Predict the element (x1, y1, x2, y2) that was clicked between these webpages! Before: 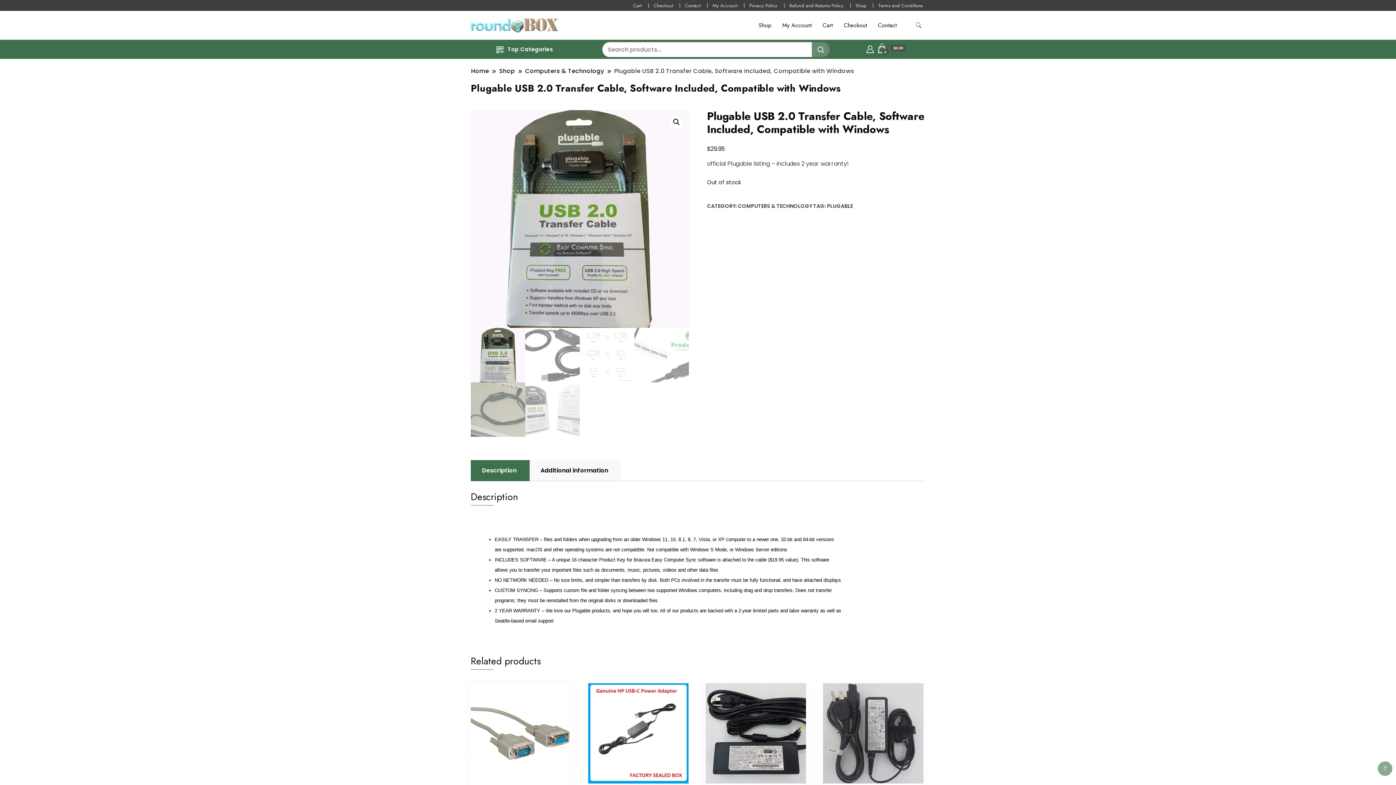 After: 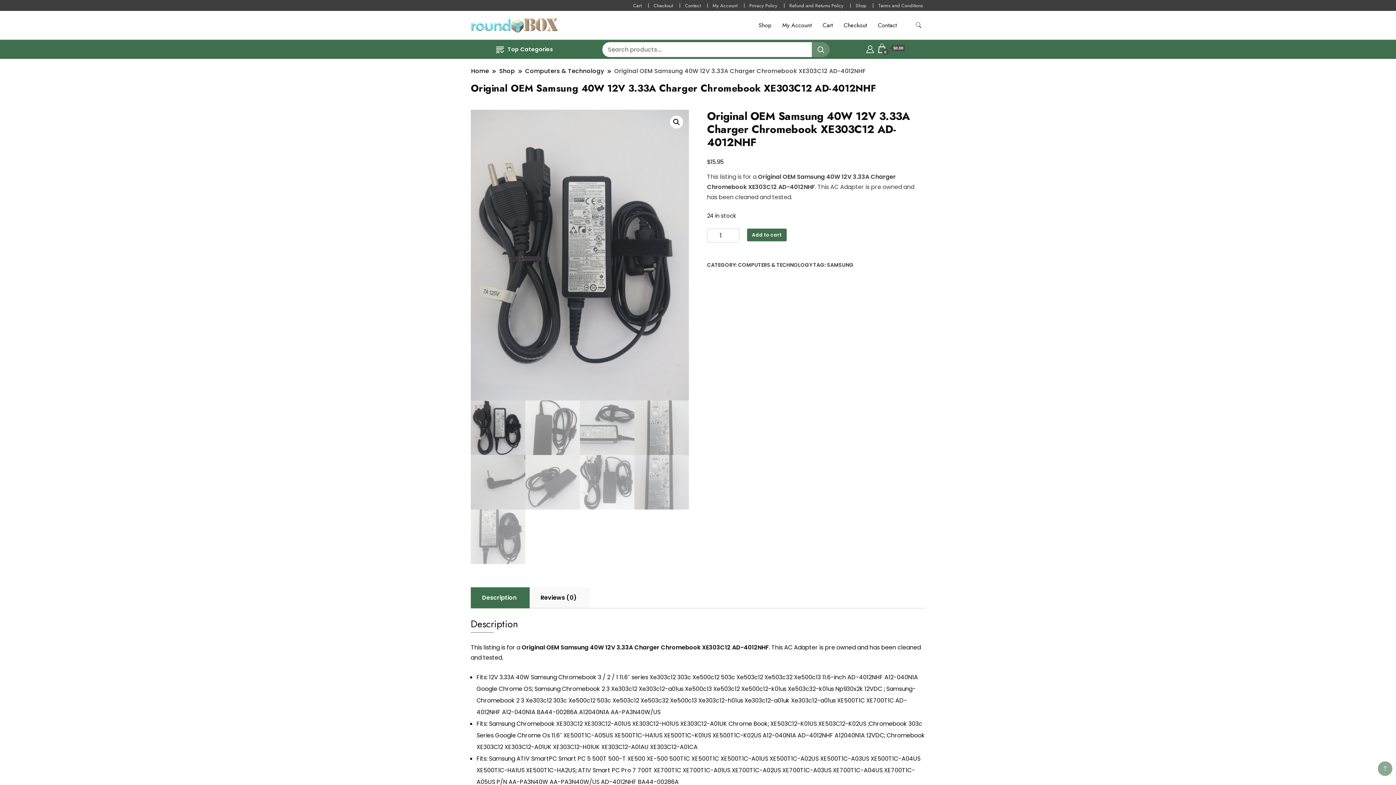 Action: label: Original OEM Samsung 40W 12V 3.33A Charger Chromebook XE303C12 AD-4012NHF
$15.95 bbox: (823, 683, 923, 824)